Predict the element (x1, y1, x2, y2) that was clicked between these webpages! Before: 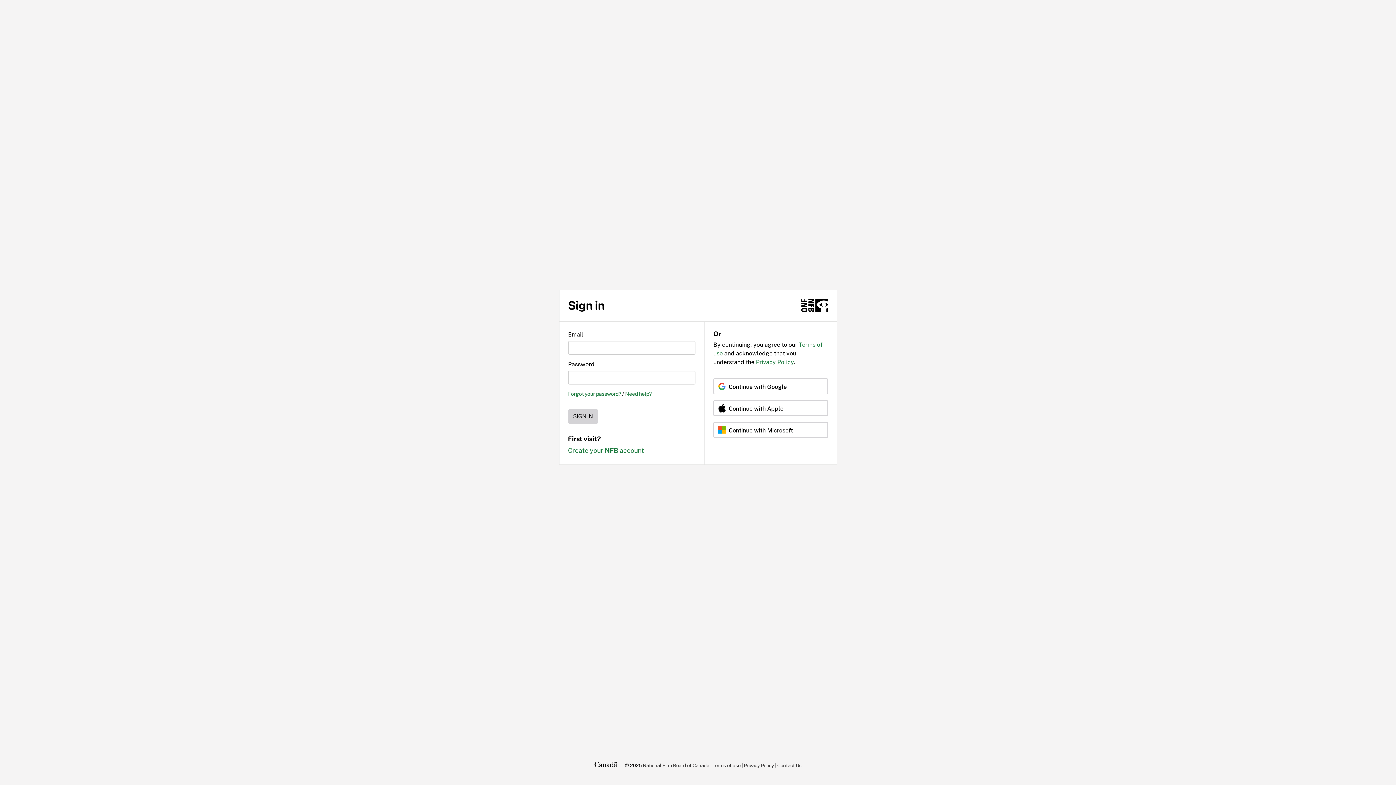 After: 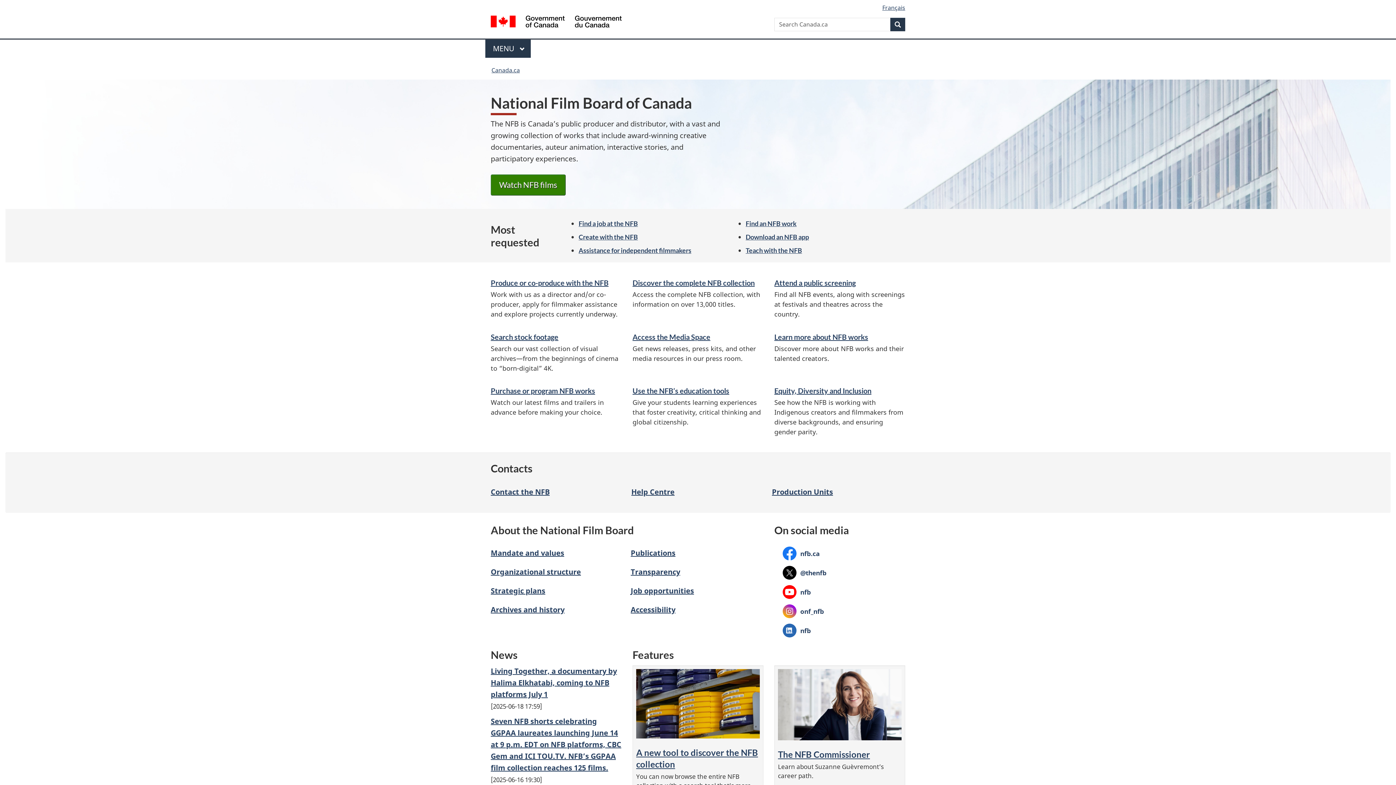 Action: label: National Film Board of Canada bbox: (642, 760, 709, 770)